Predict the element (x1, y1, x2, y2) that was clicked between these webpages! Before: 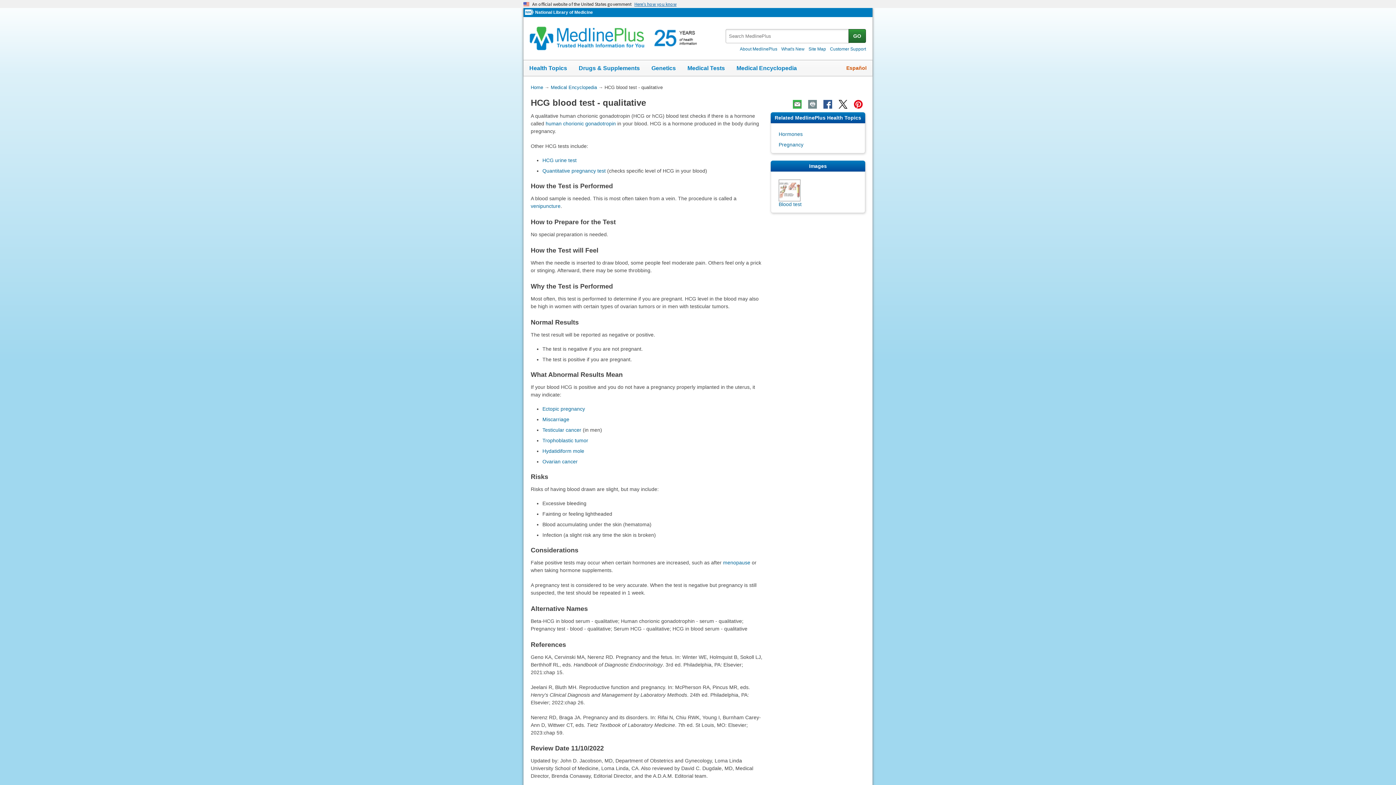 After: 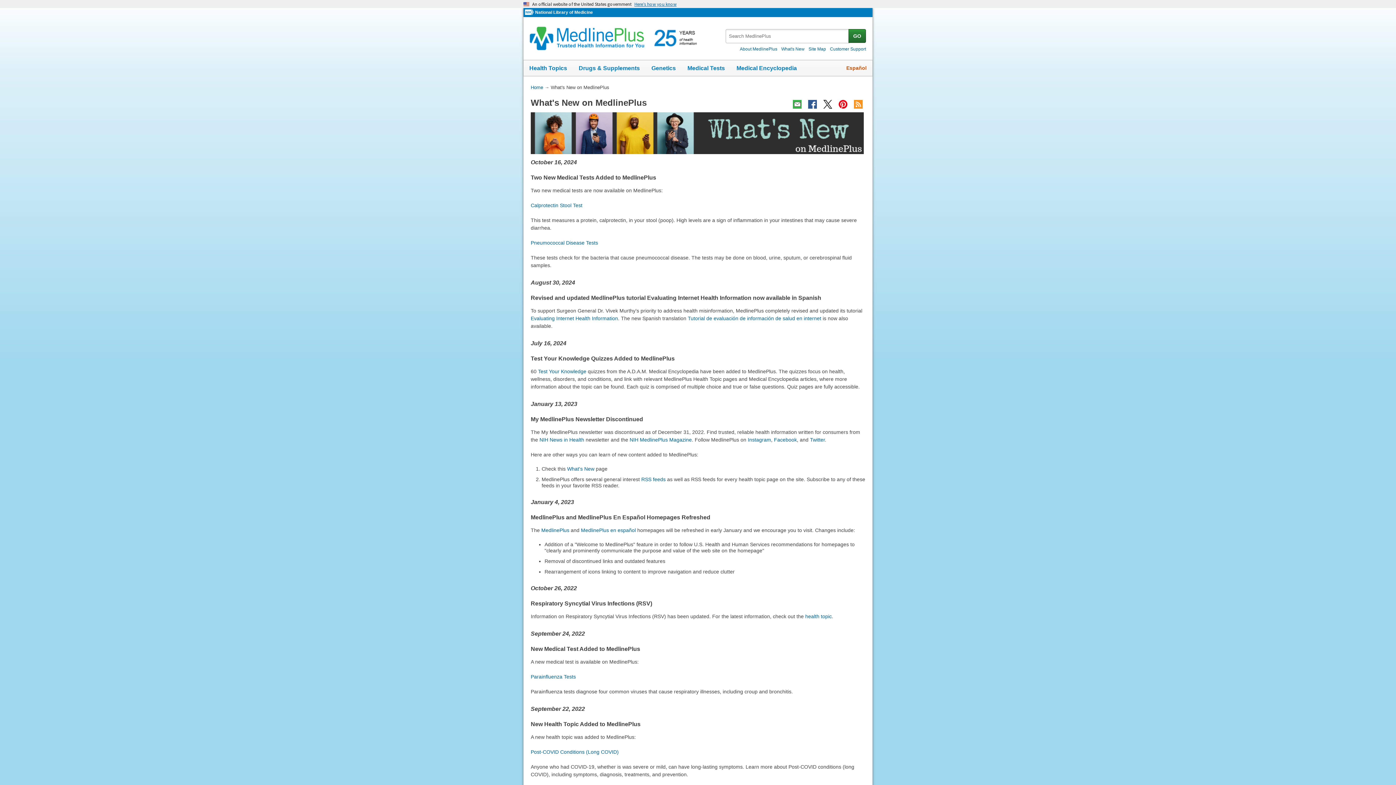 Action: label: What's New bbox: (780, 46, 806, 51)